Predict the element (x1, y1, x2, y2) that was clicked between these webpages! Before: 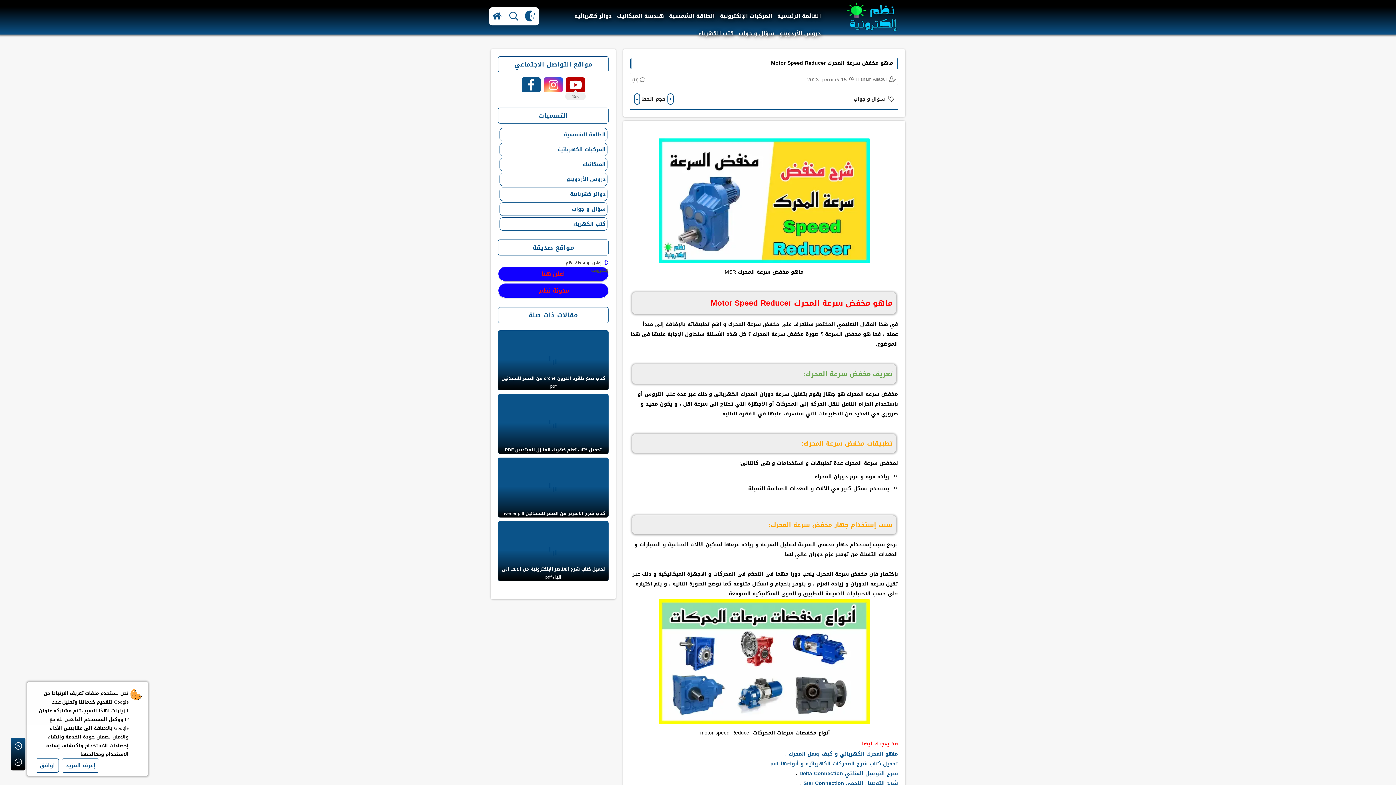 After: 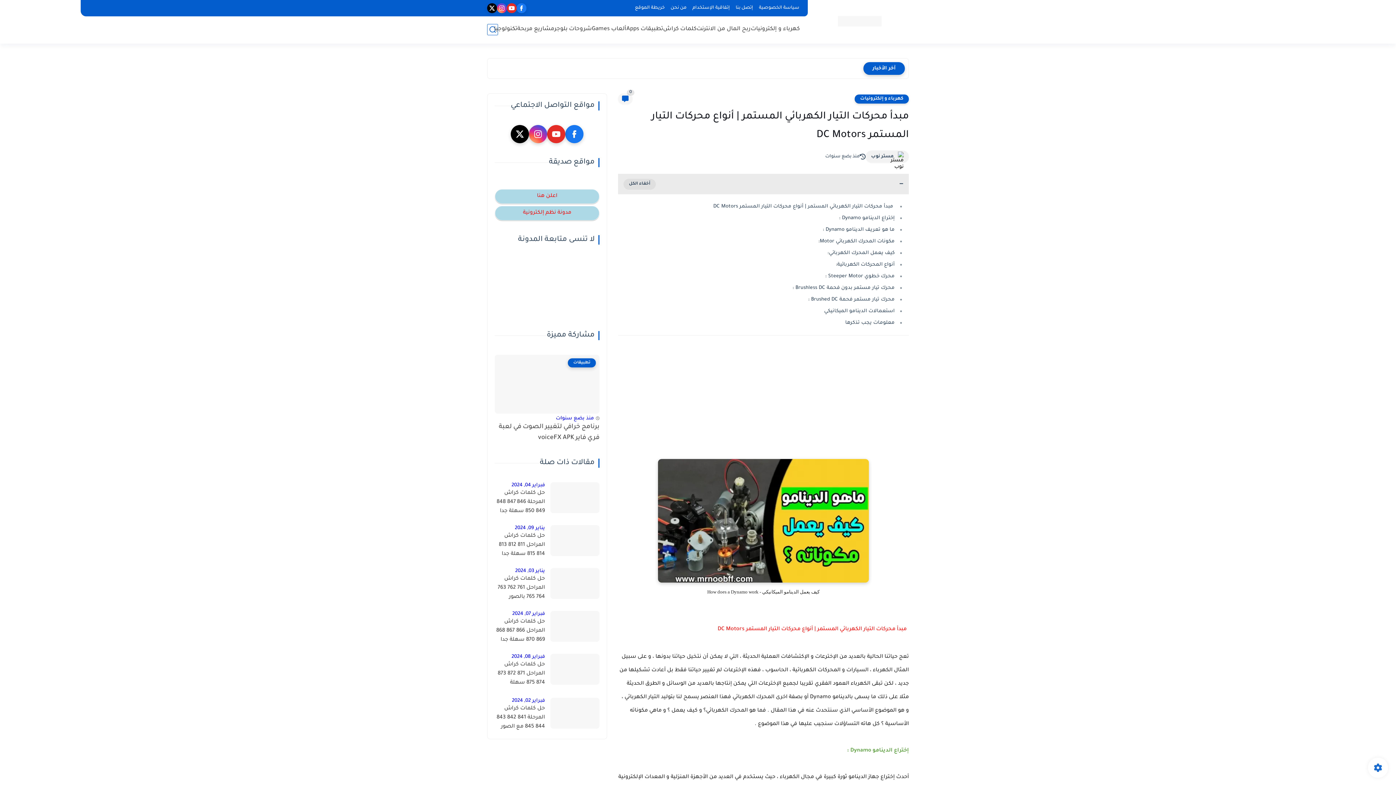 Action: bbox: (785, 749, 898, 759) label: ماهو المحرك الكهربائي و كيف يعمل المحرك .